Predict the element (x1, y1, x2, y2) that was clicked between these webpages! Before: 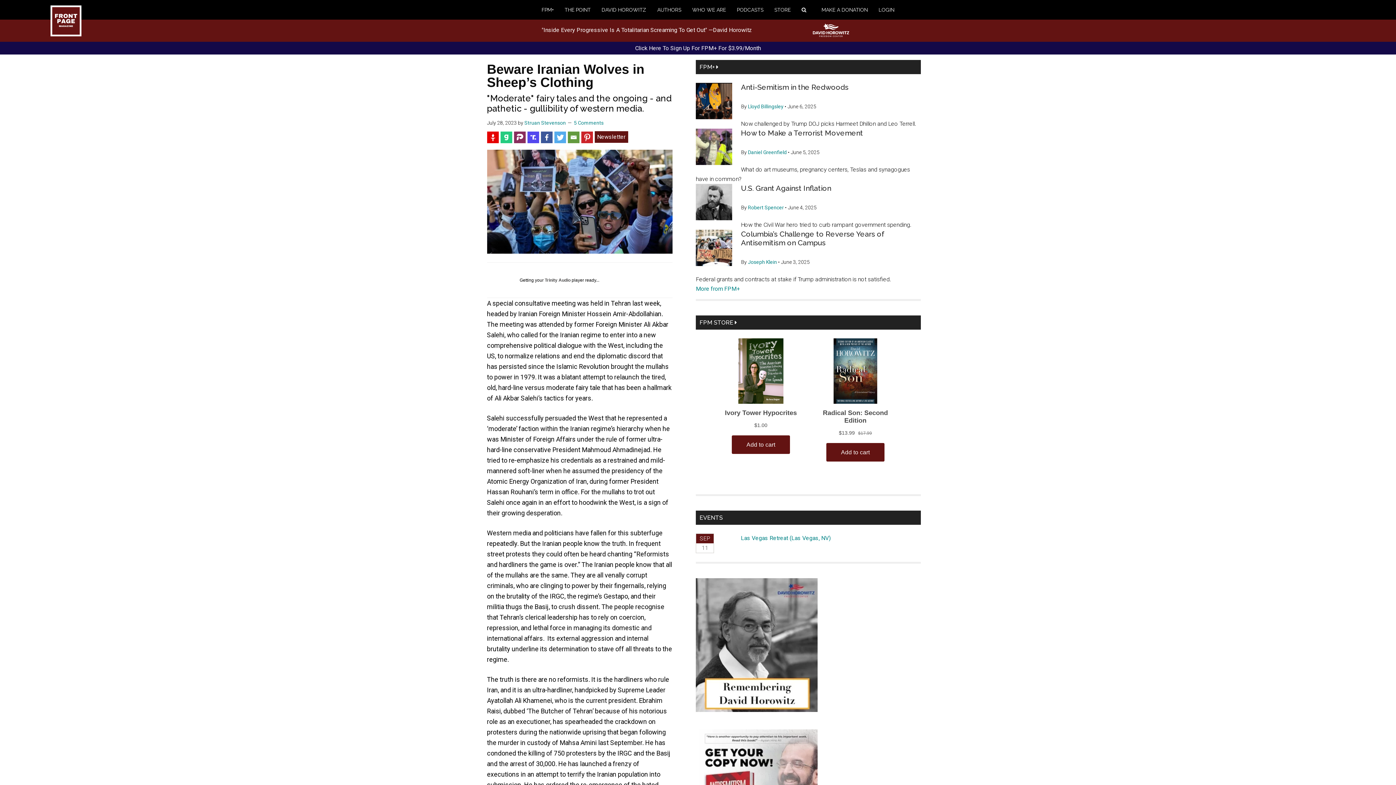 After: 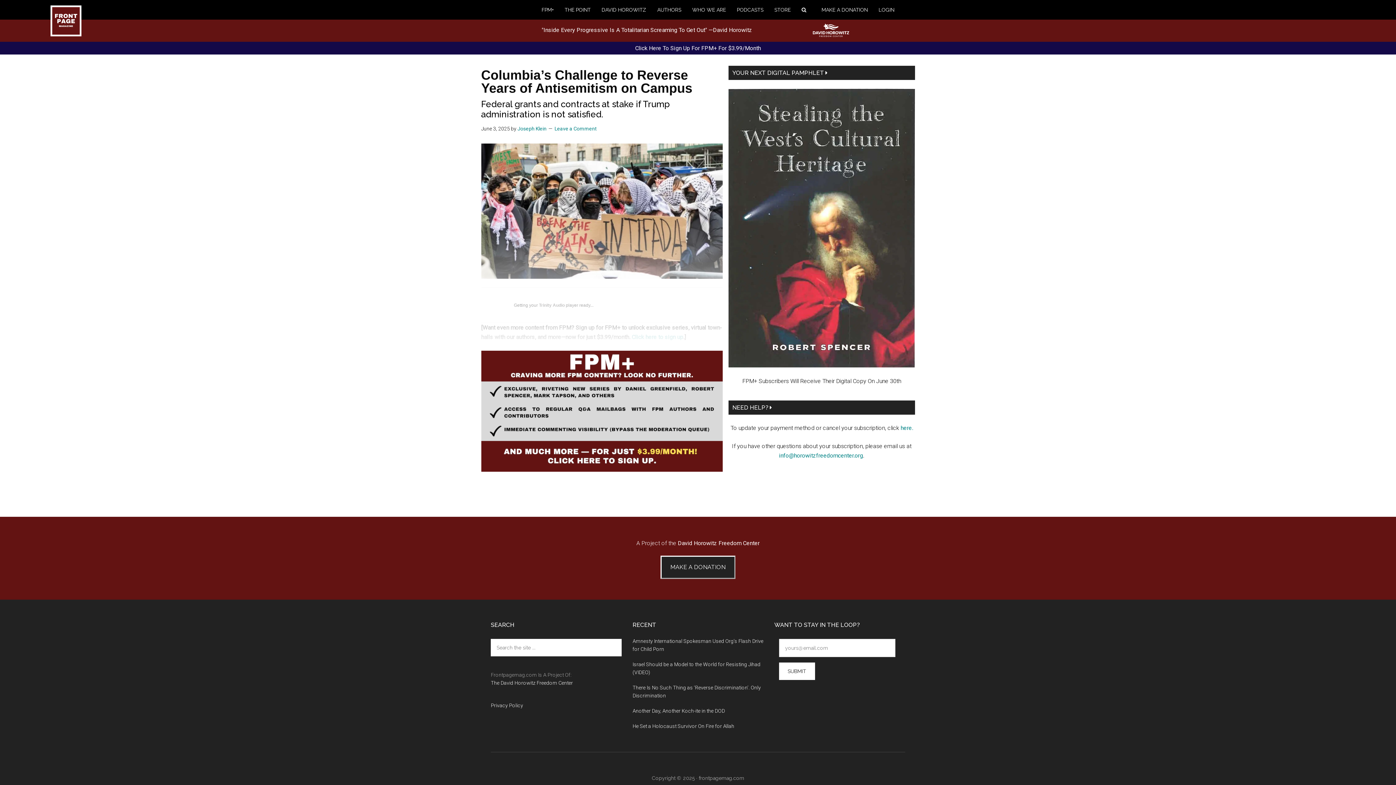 Action: bbox: (696, 229, 732, 269)